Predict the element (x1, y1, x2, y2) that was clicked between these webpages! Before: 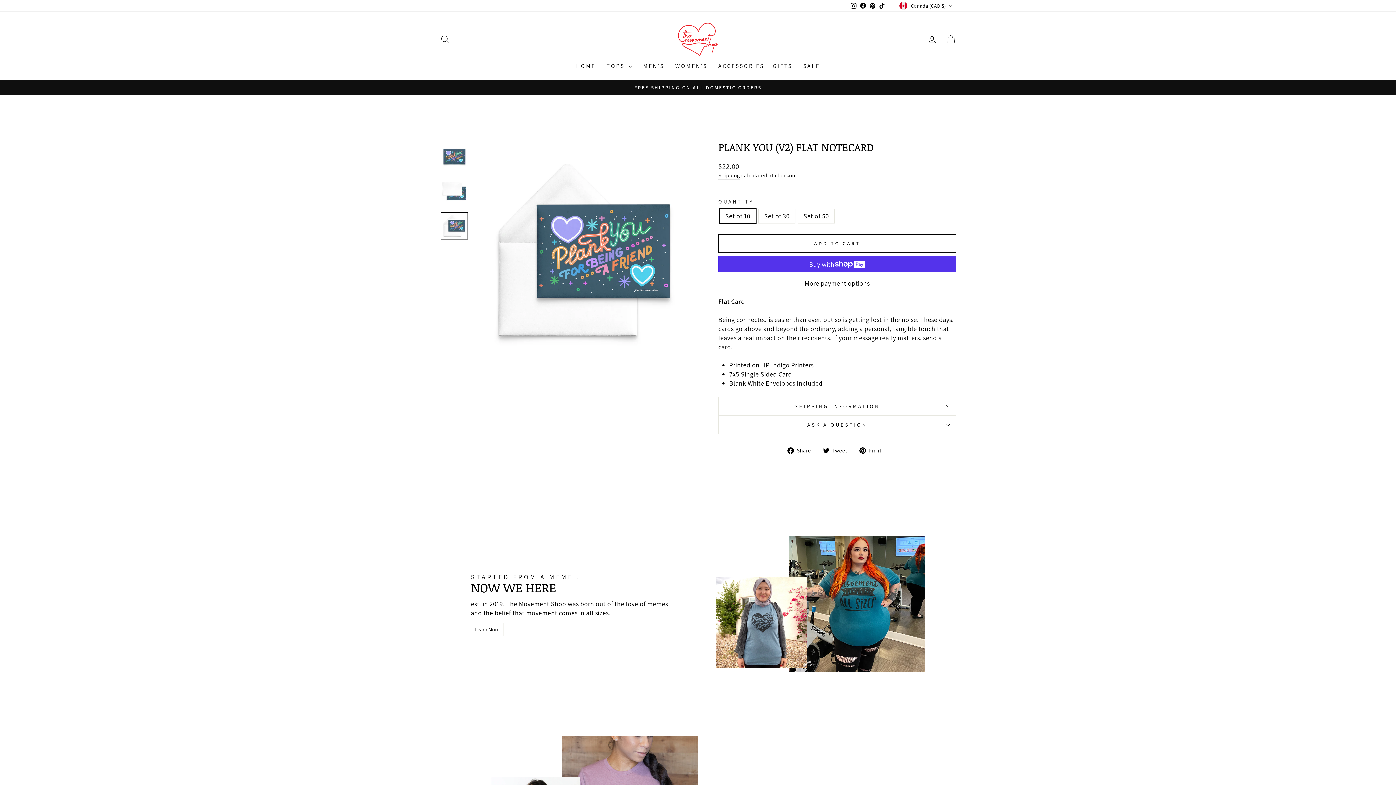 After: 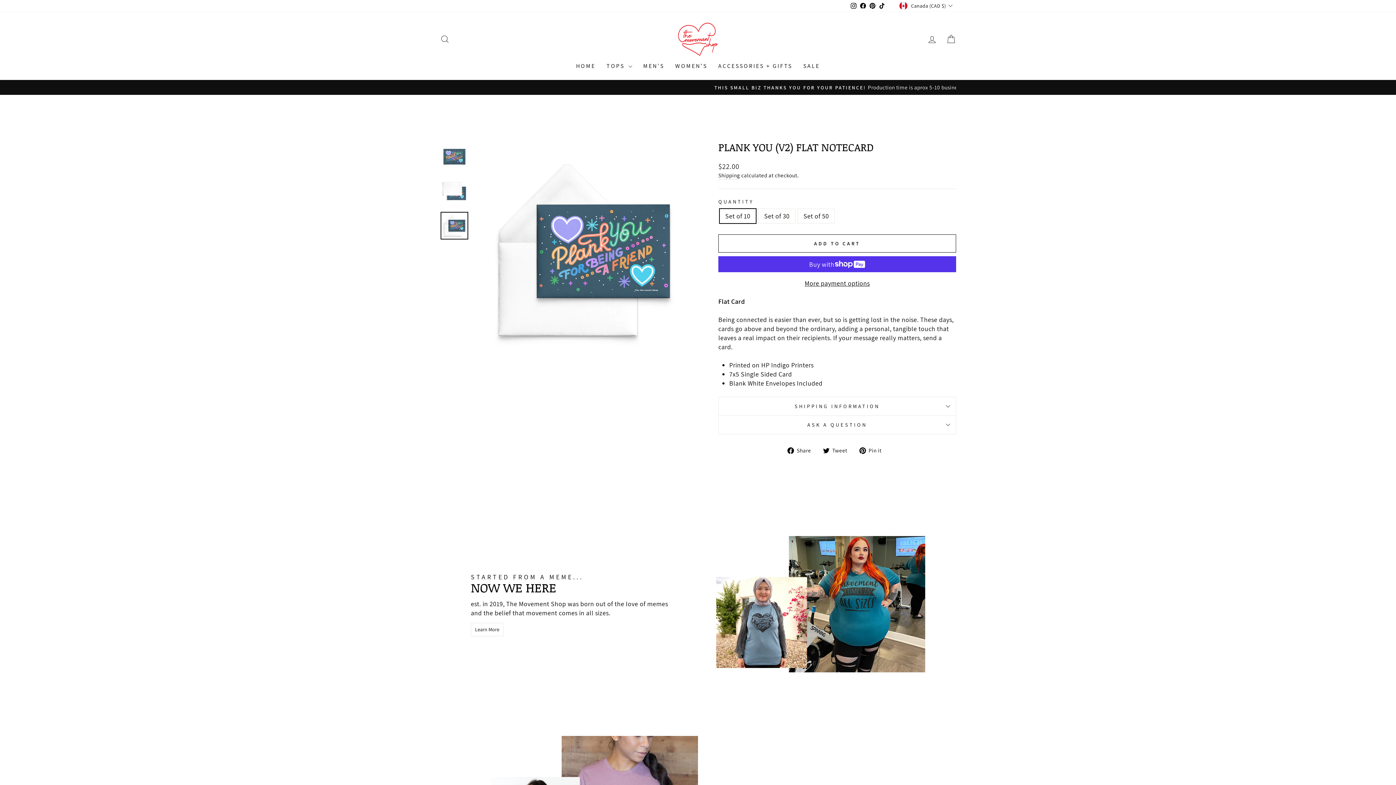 Action: bbox: (877, 0, 886, 11) label: TikTok